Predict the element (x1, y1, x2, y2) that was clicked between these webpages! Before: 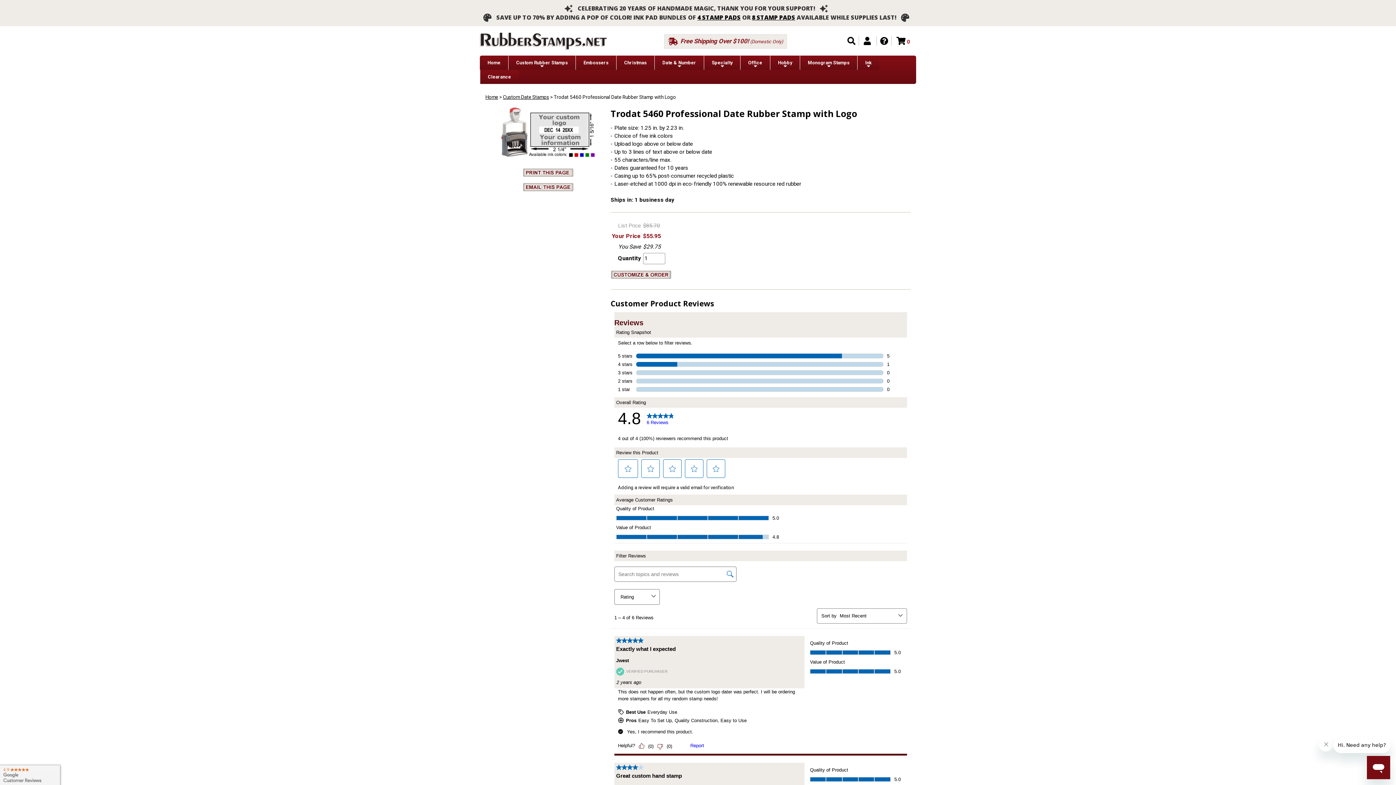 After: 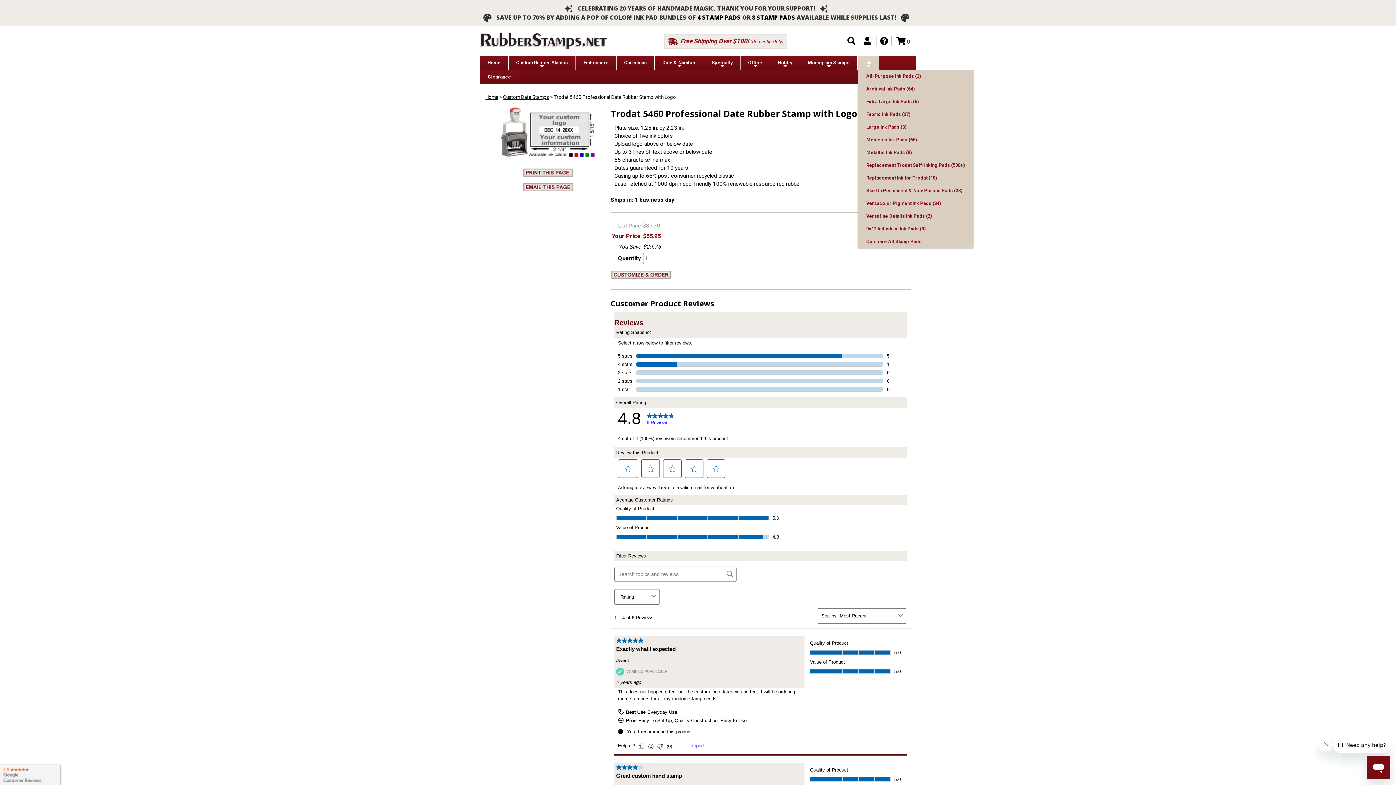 Action: bbox: (857, 55, 879, 69) label: Ink